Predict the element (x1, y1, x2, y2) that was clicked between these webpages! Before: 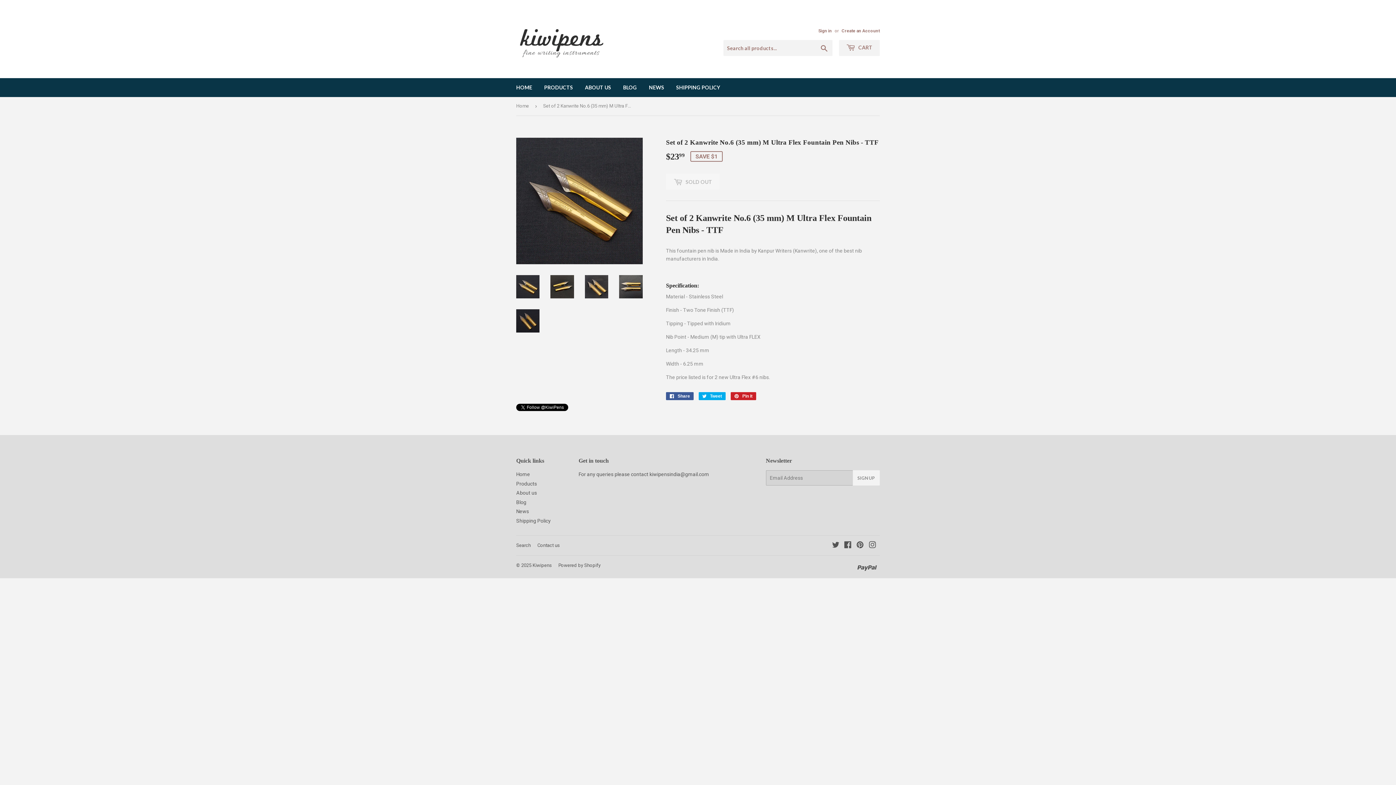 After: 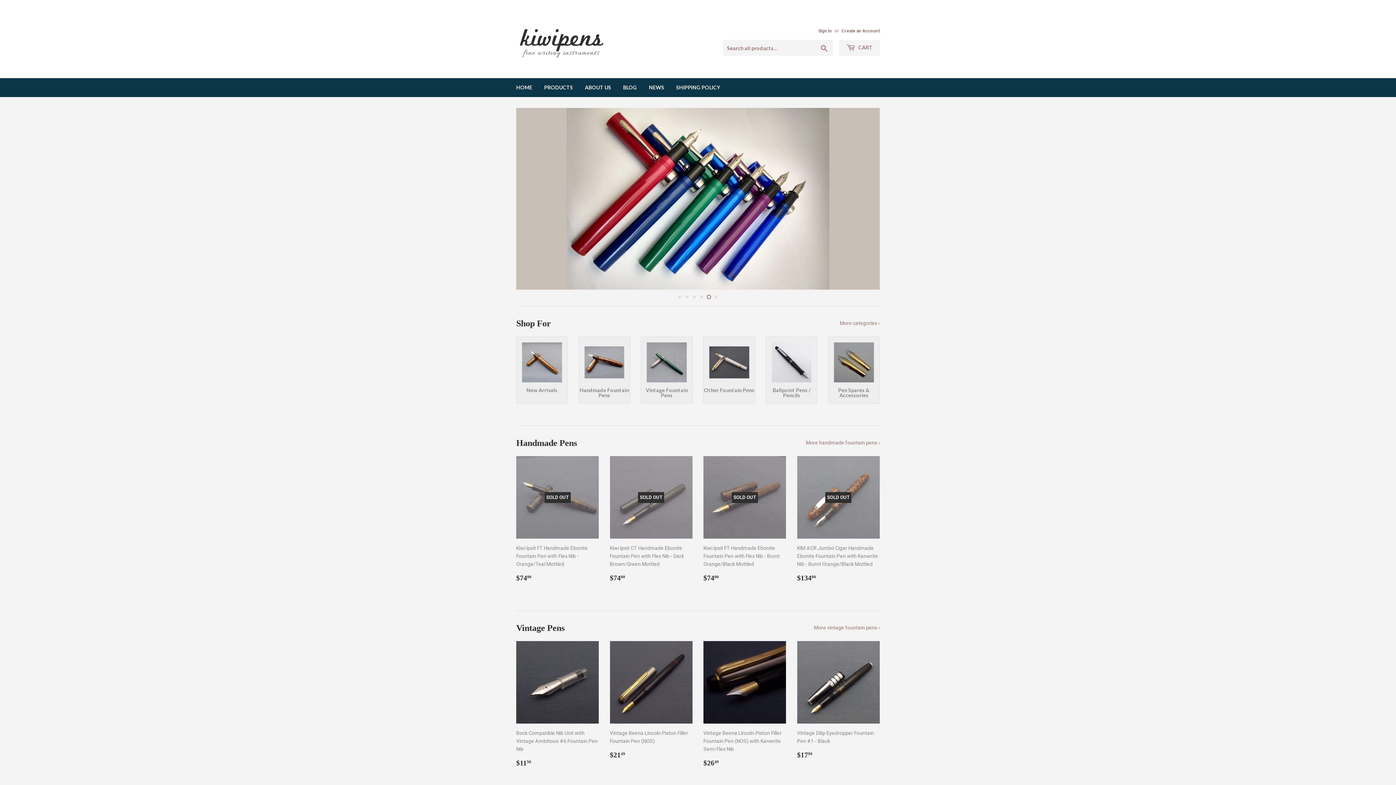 Action: bbox: (516, 16, 698, 61)